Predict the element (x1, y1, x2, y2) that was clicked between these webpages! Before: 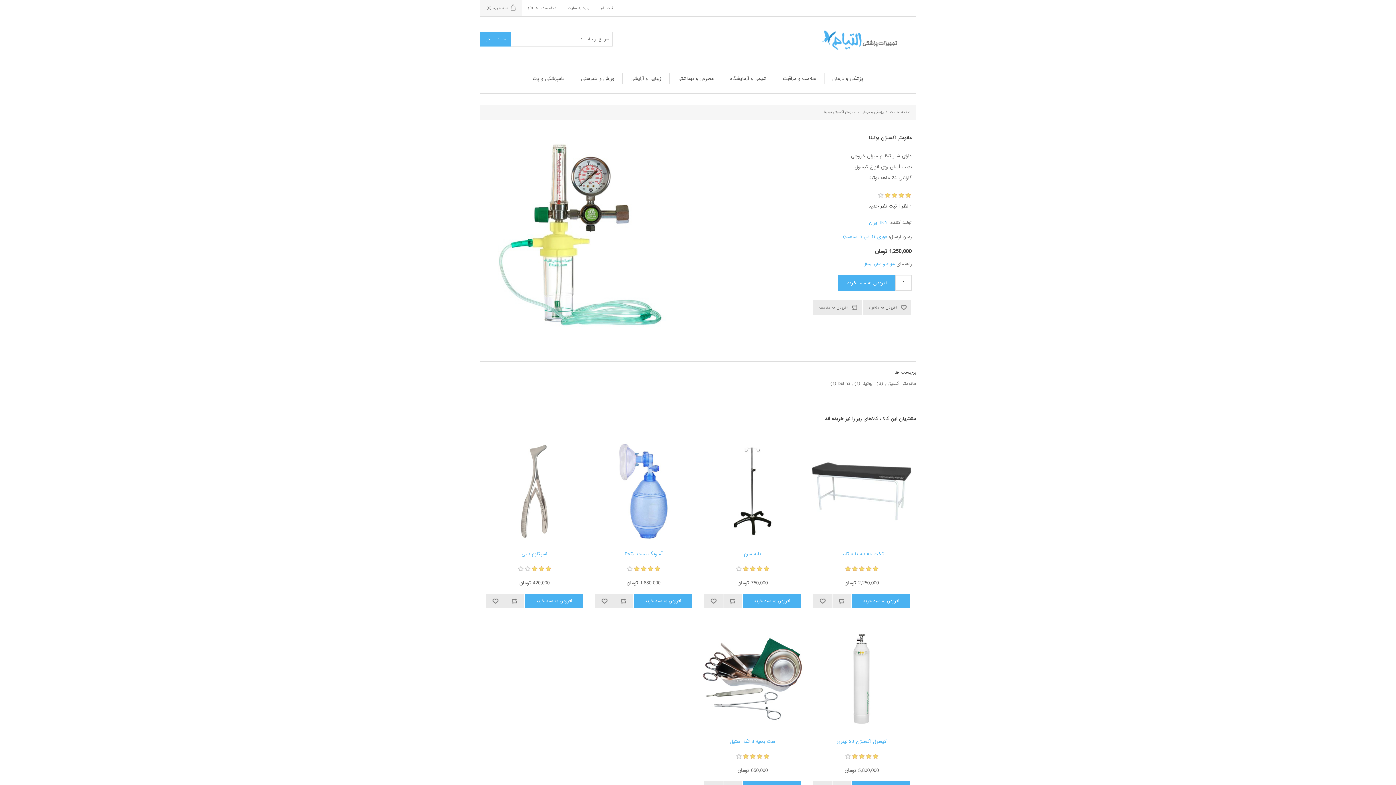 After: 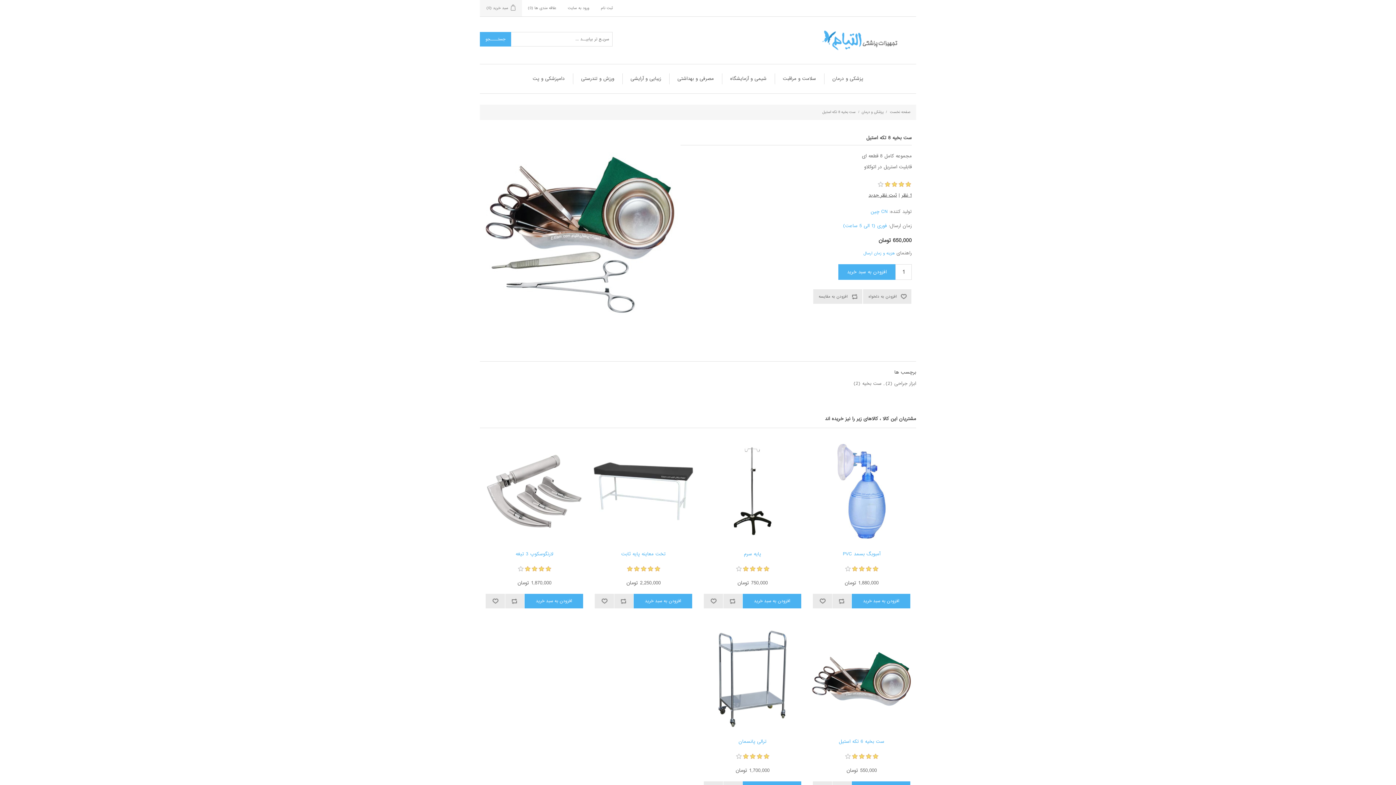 Action: label: ست بخیه 8 تکه استیل bbox: (704, 738, 801, 745)